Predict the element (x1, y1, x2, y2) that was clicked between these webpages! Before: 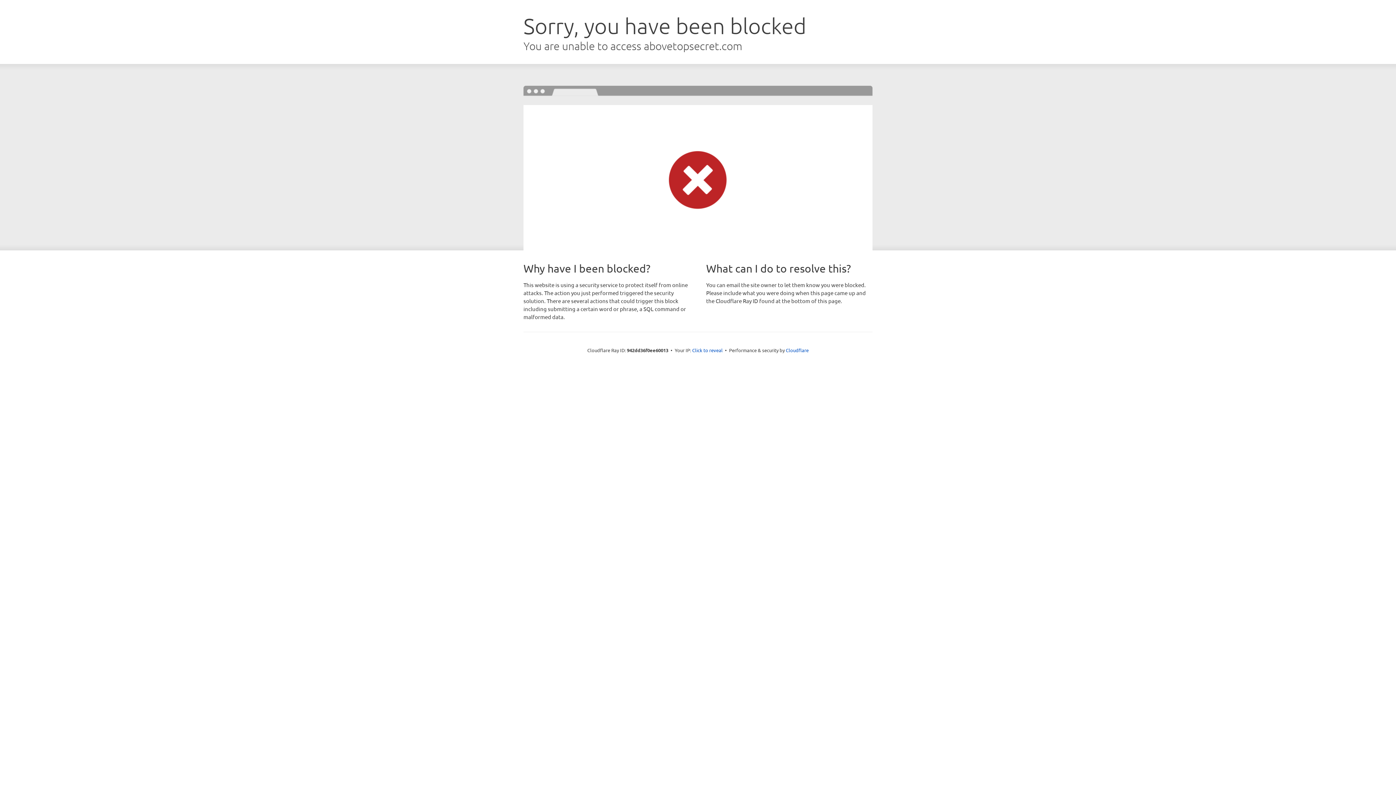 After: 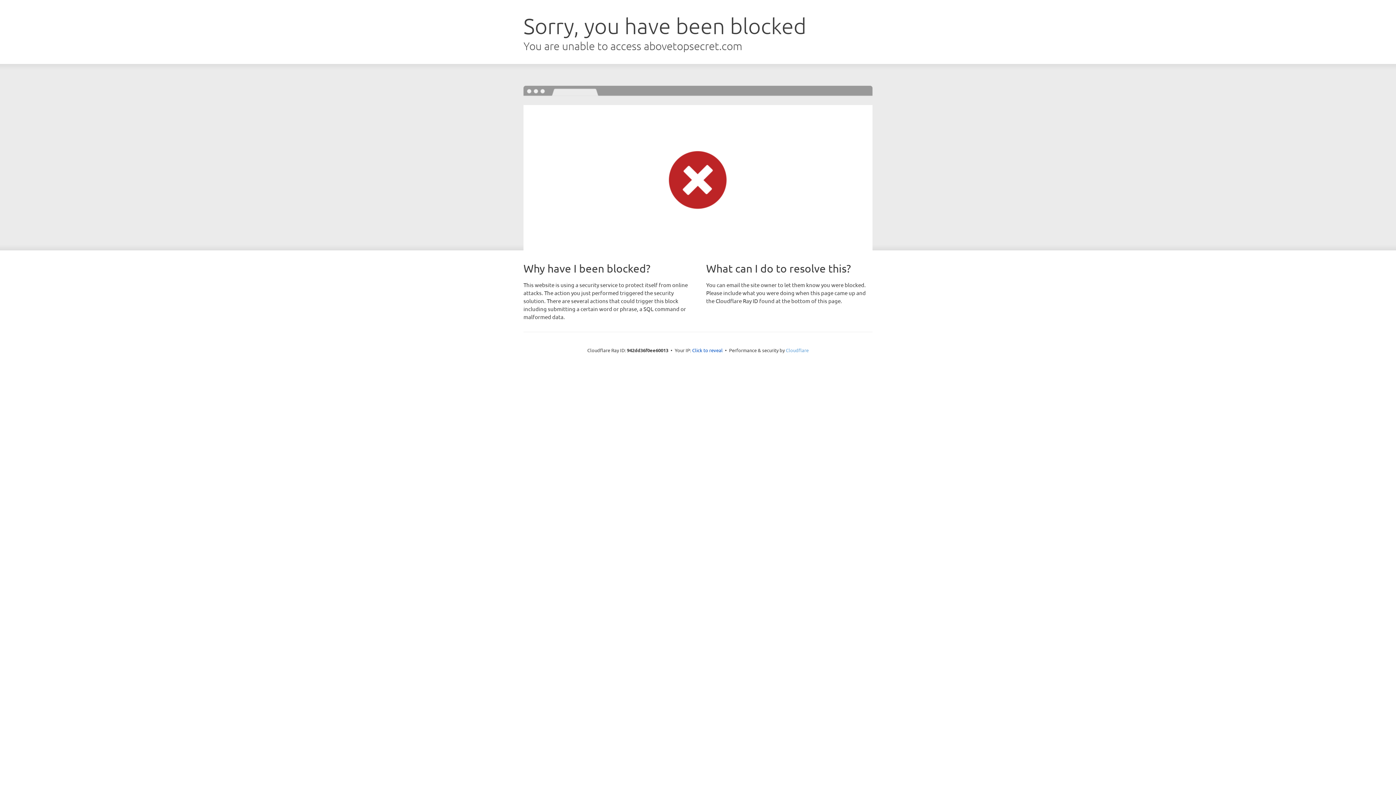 Action: bbox: (786, 347, 808, 353) label: Cloudflare